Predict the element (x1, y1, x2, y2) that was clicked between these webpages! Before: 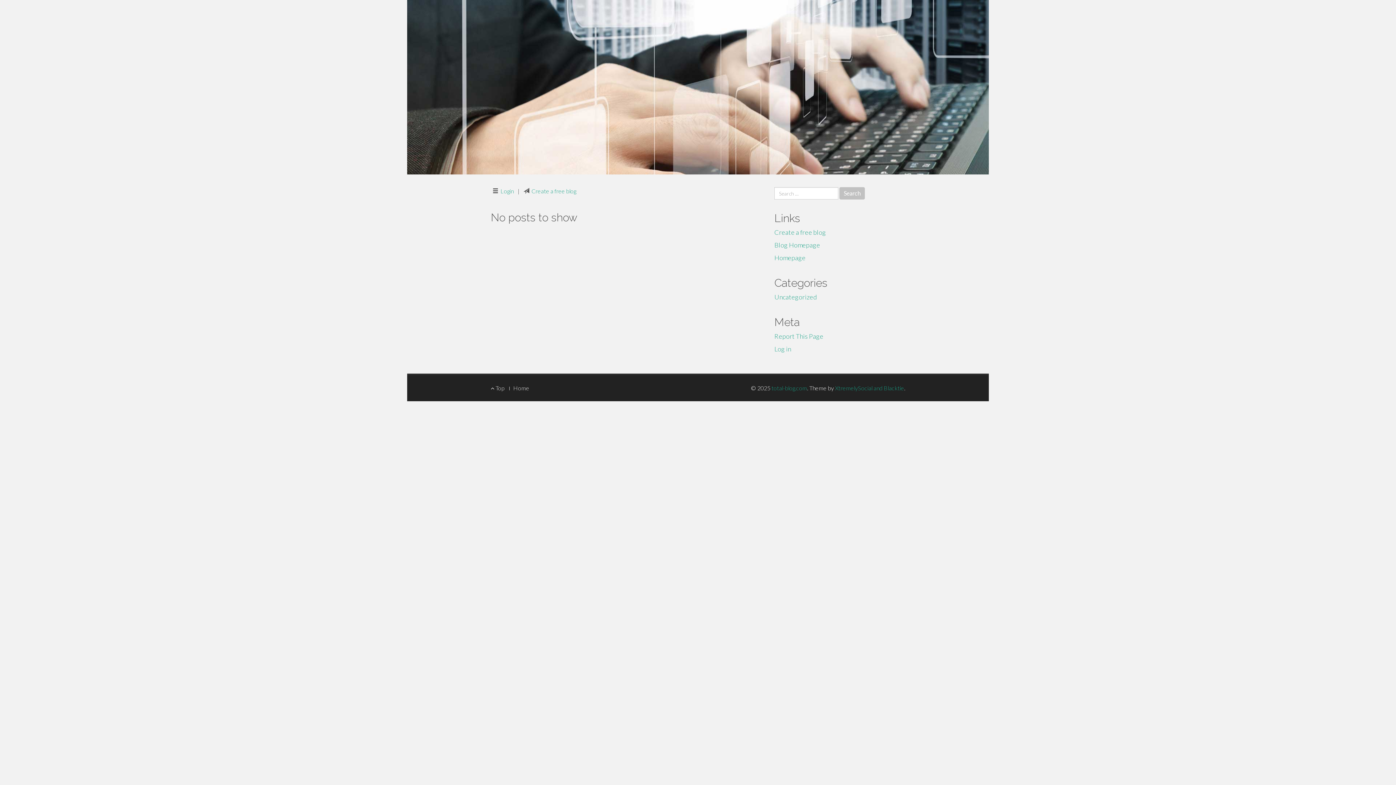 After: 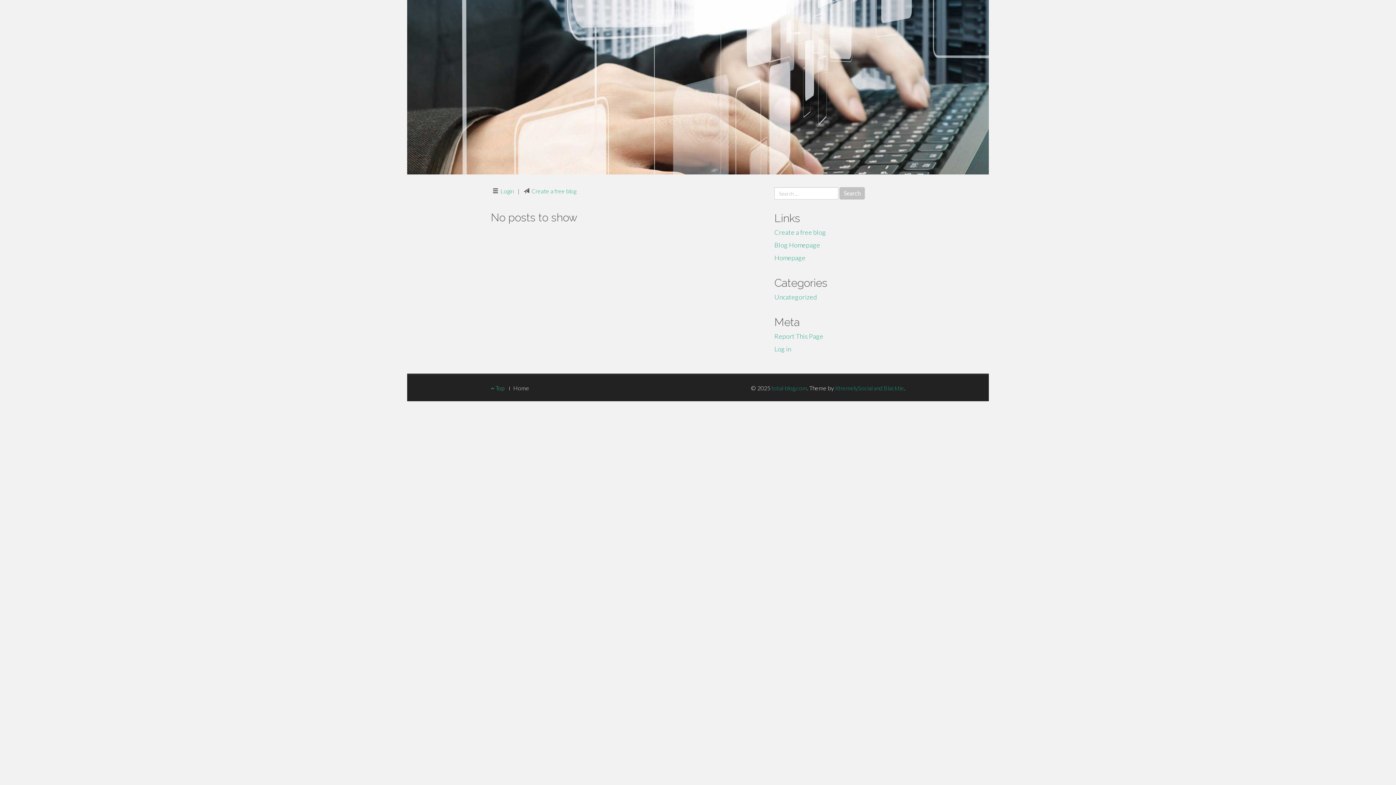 Action: label:  Top bbox: (490, 384, 504, 391)